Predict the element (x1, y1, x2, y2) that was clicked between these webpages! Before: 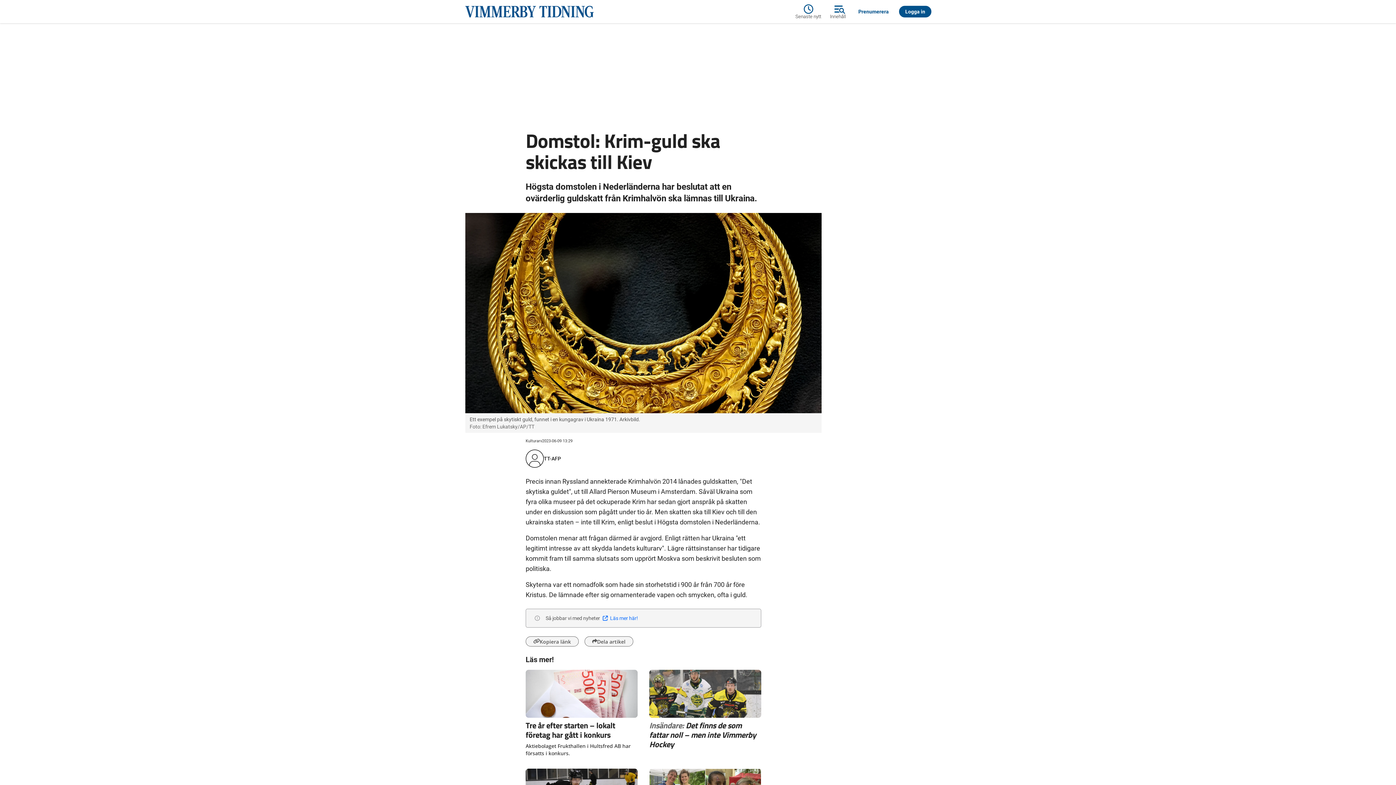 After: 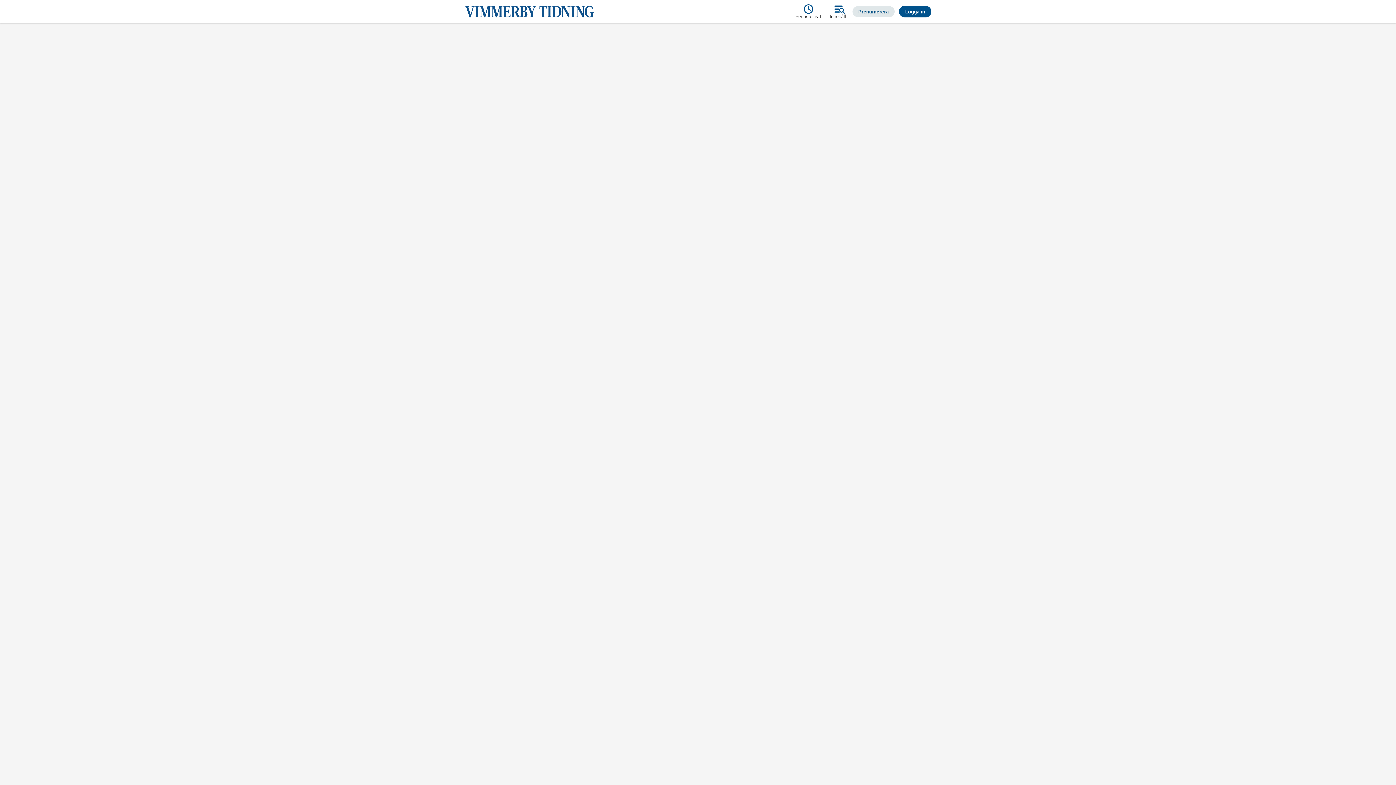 Action: bbox: (852, 6, 894, 17) label: Prenumerera